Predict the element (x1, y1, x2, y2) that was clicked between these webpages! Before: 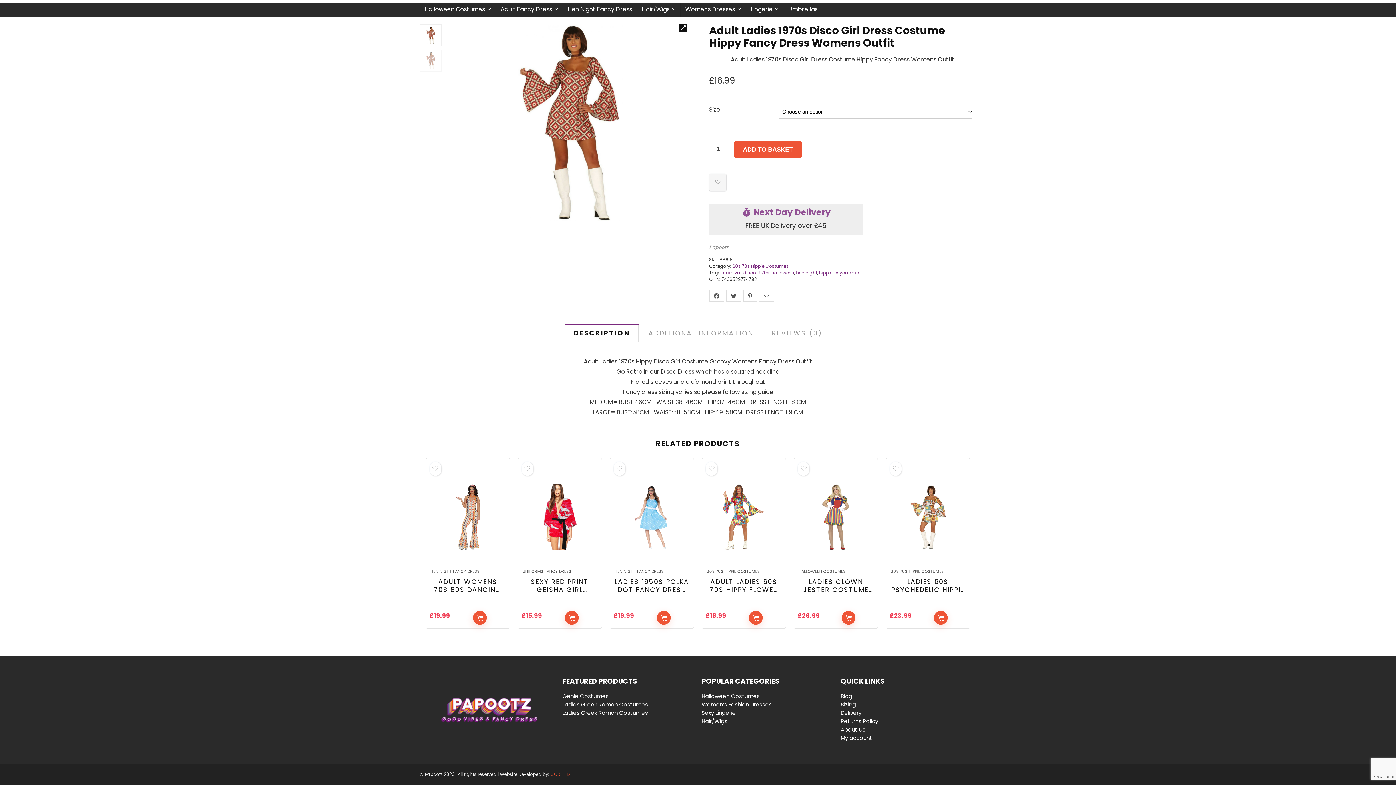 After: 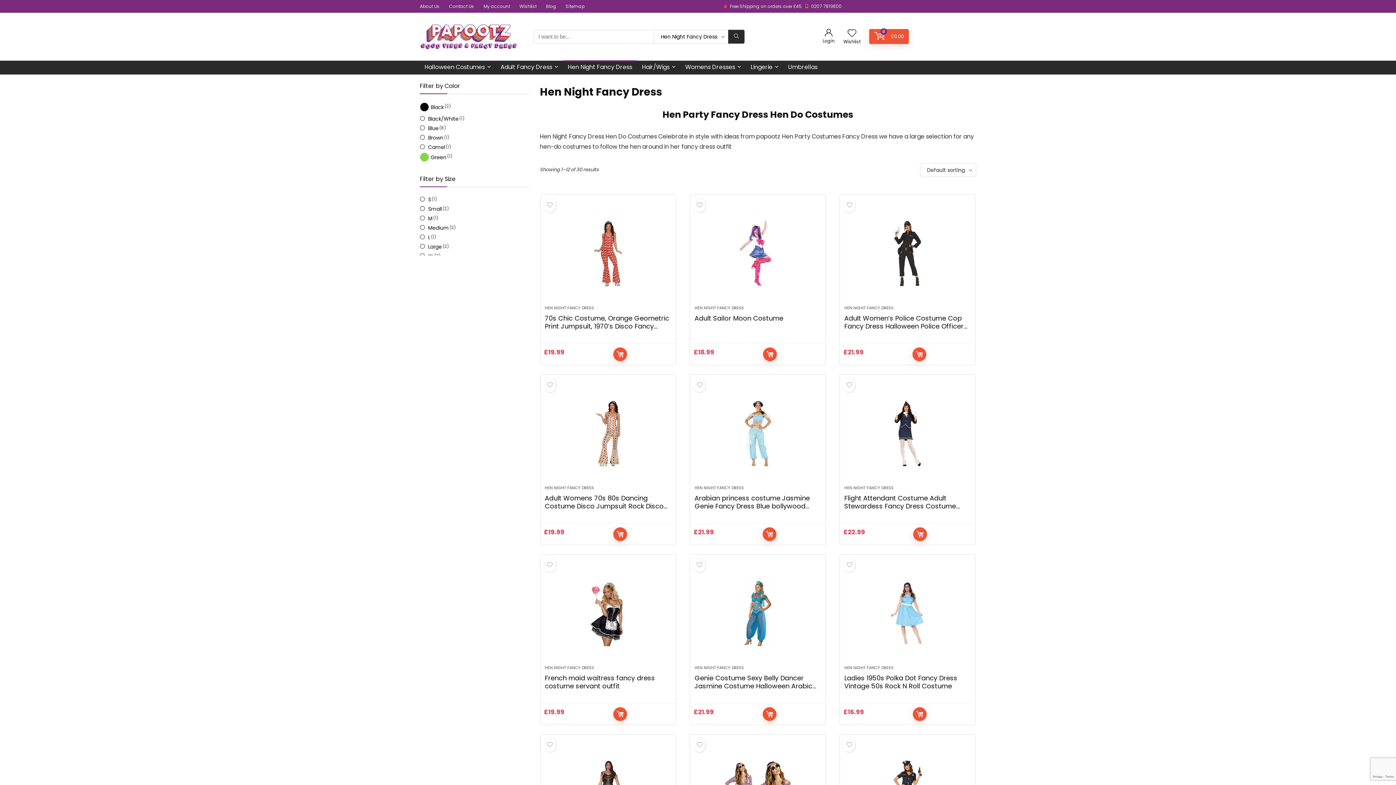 Action: label: HEN NIGHT FANCY DRESS bbox: (430, 568, 479, 574)